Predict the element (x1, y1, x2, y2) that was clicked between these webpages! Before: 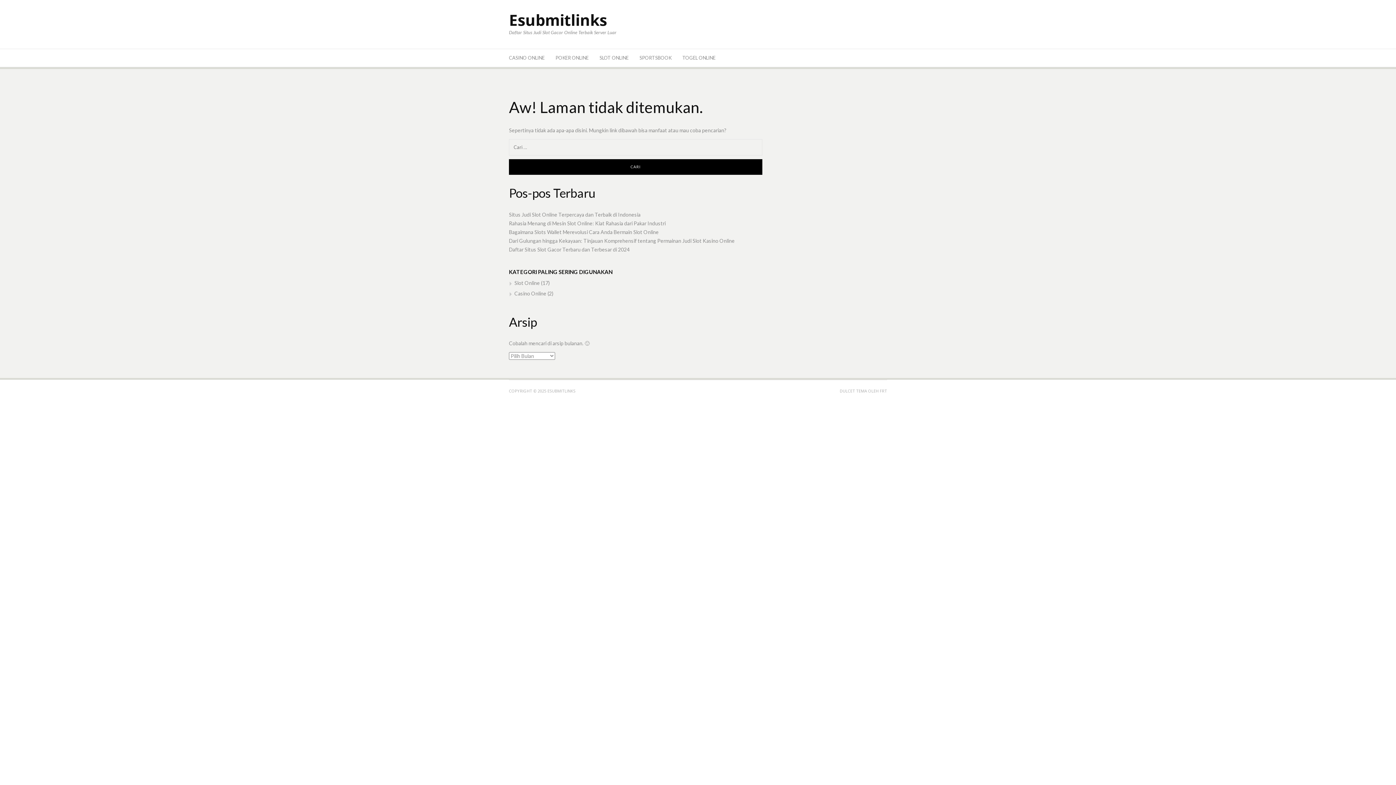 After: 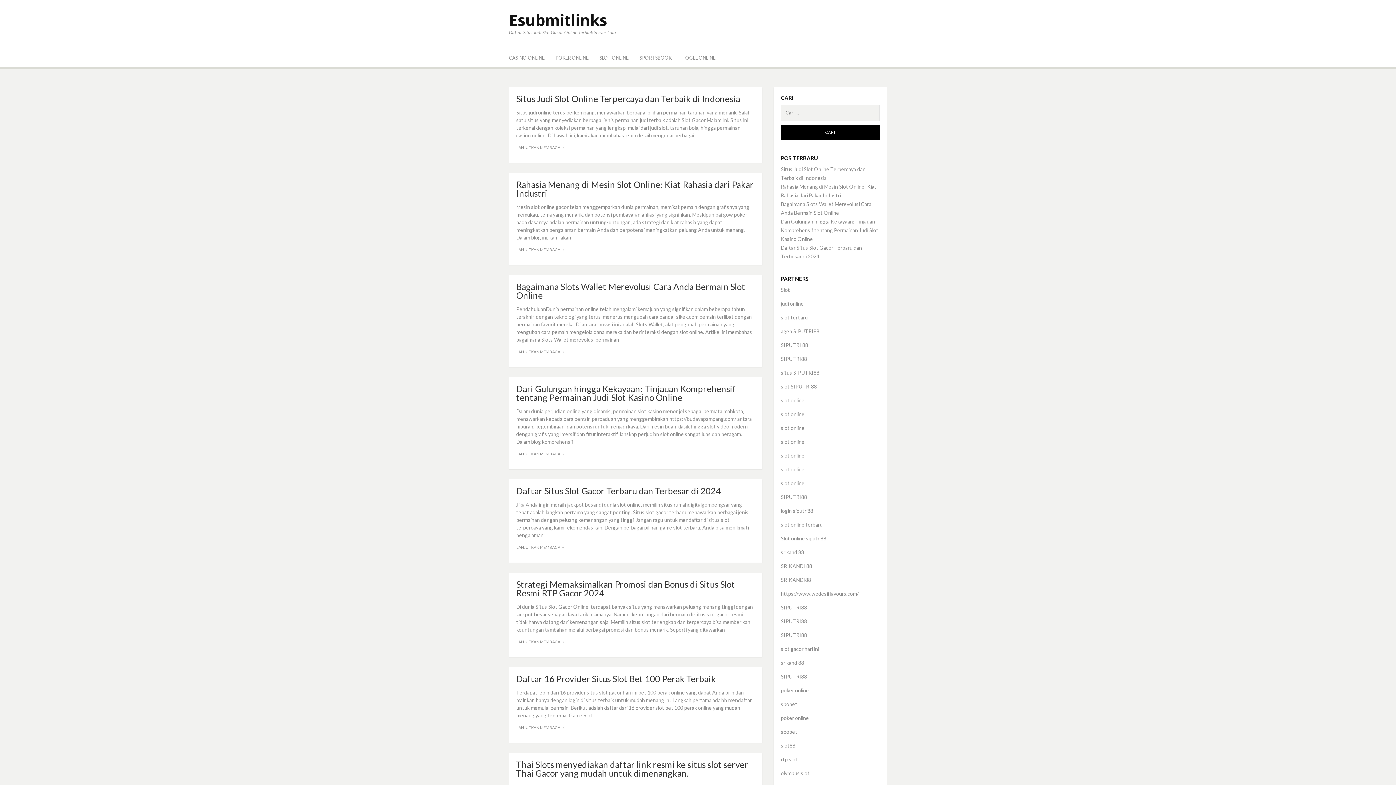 Action: bbox: (509, 9, 607, 30) label: Esubmitlinks